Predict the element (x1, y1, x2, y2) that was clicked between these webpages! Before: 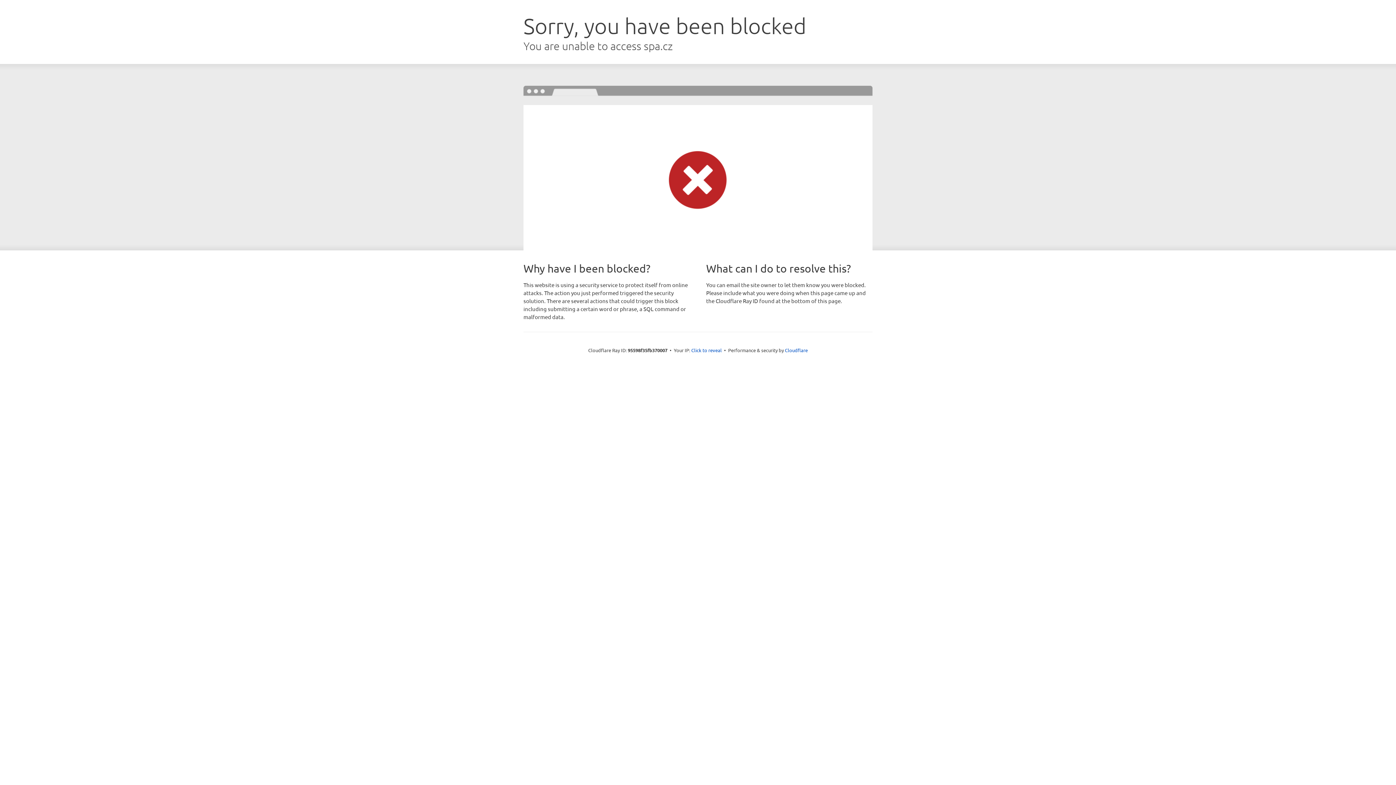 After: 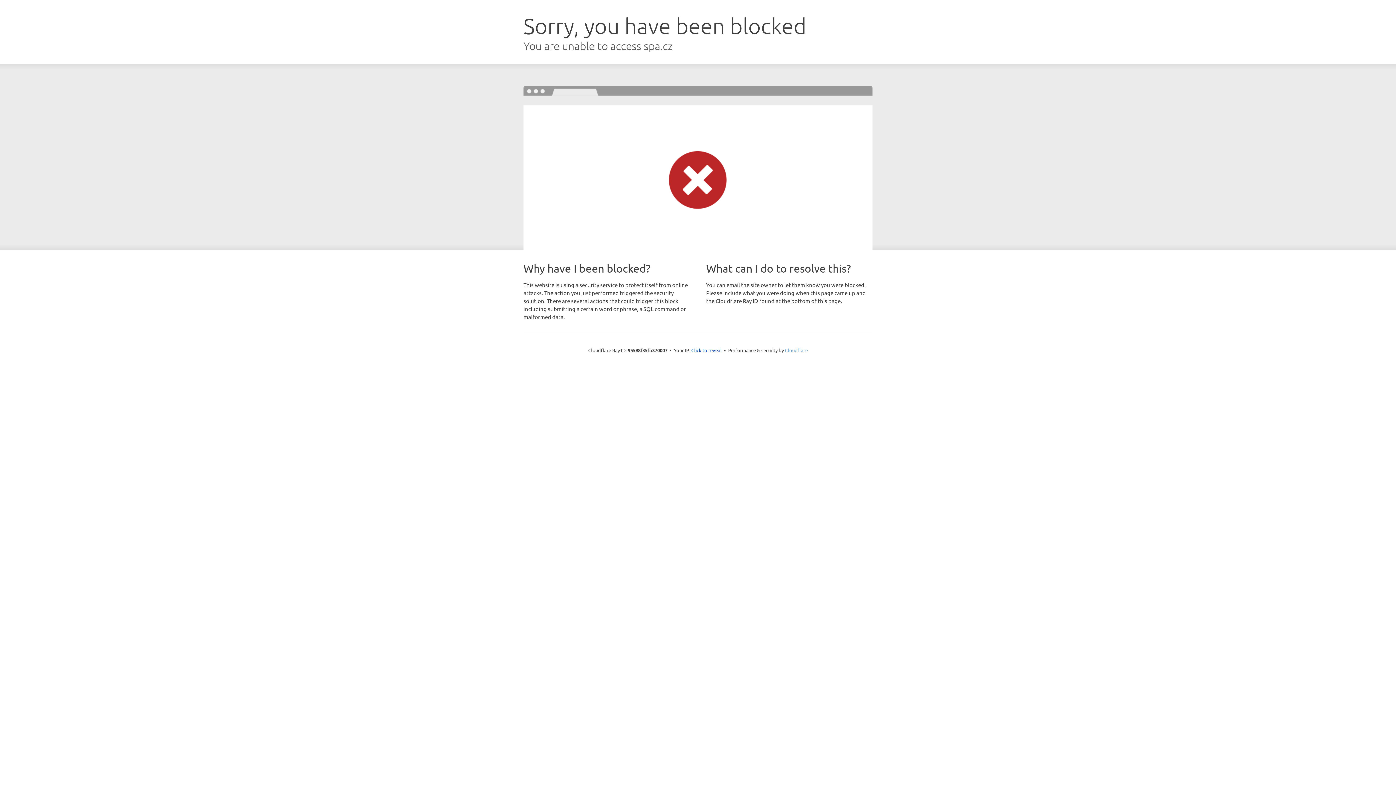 Action: label: Cloudflare bbox: (785, 347, 808, 353)